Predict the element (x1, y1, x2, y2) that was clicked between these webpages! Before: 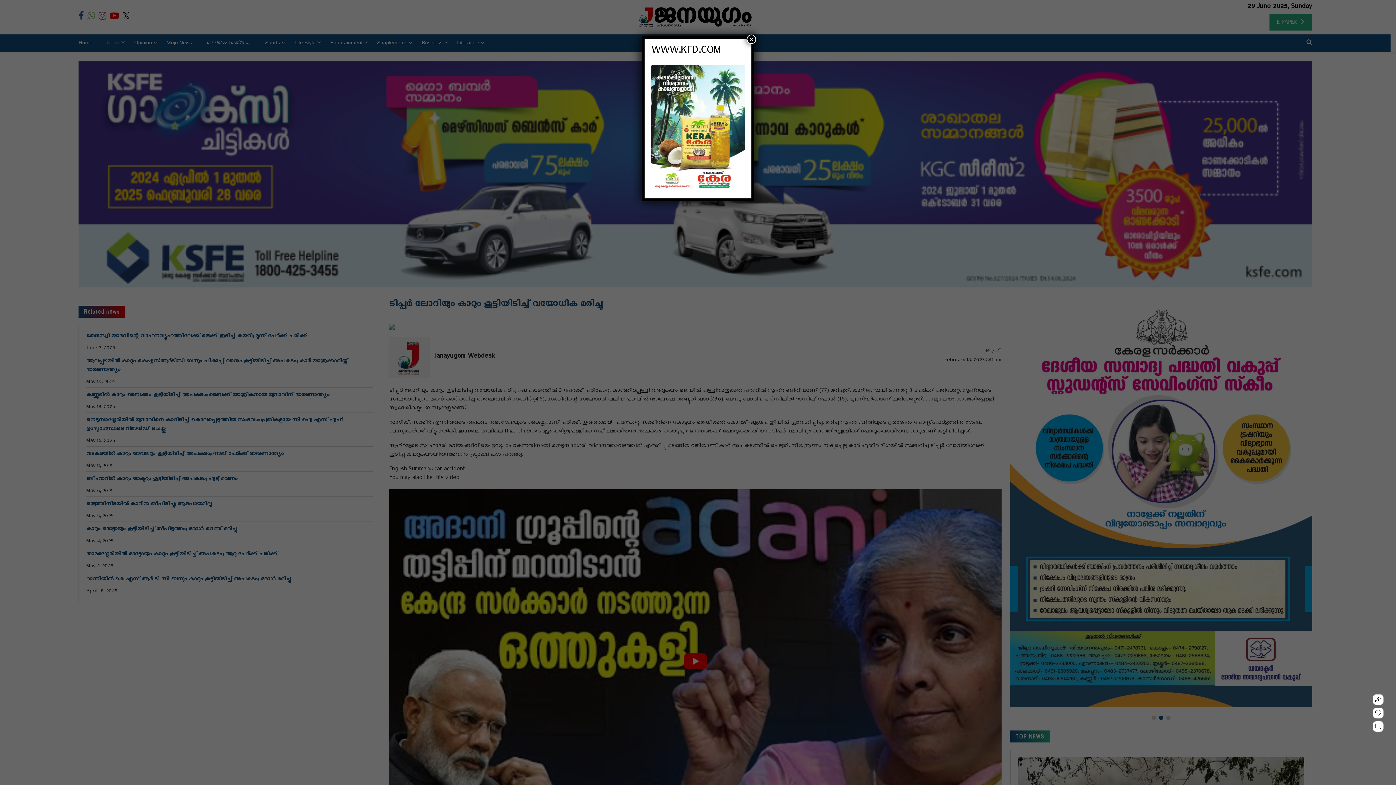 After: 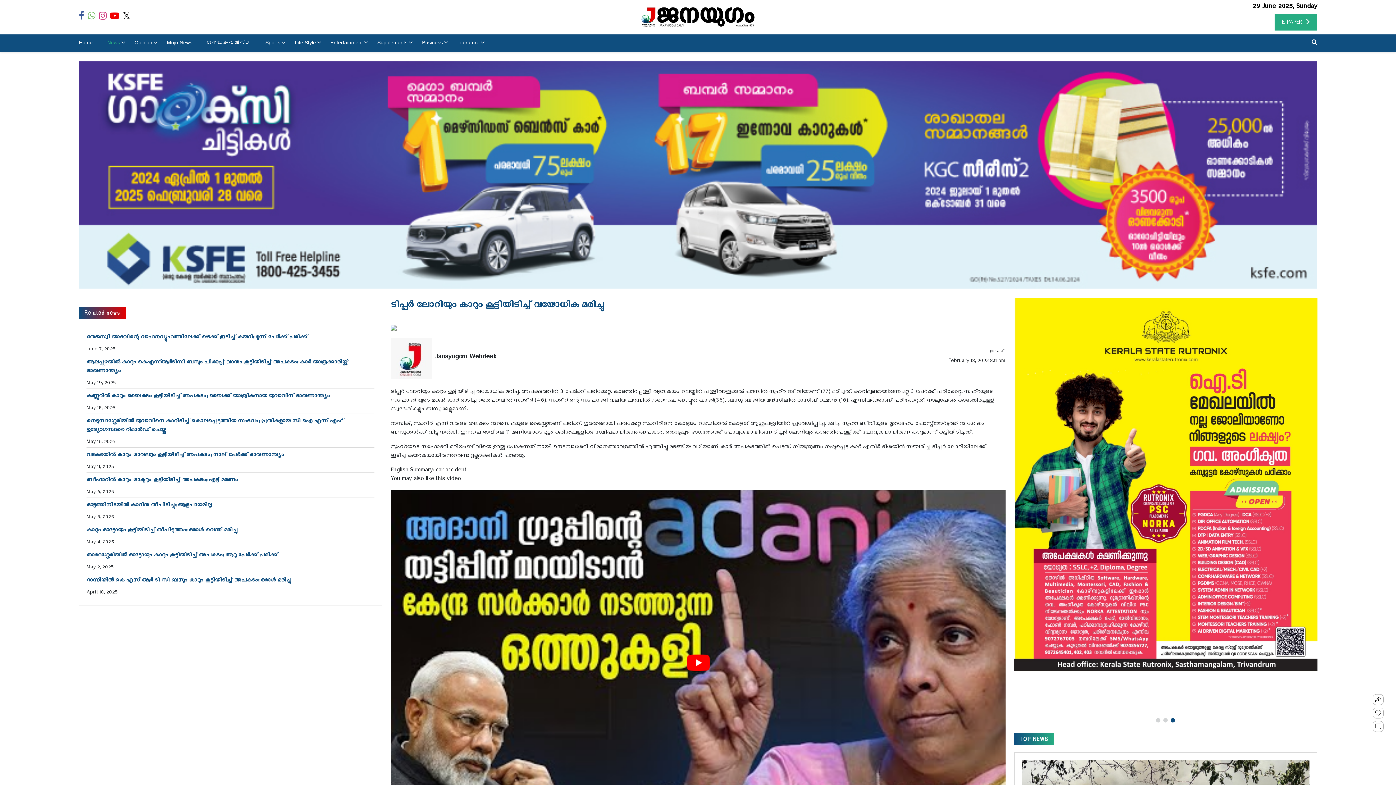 Action: label: Close bbox: (746, 34, 756, 44)